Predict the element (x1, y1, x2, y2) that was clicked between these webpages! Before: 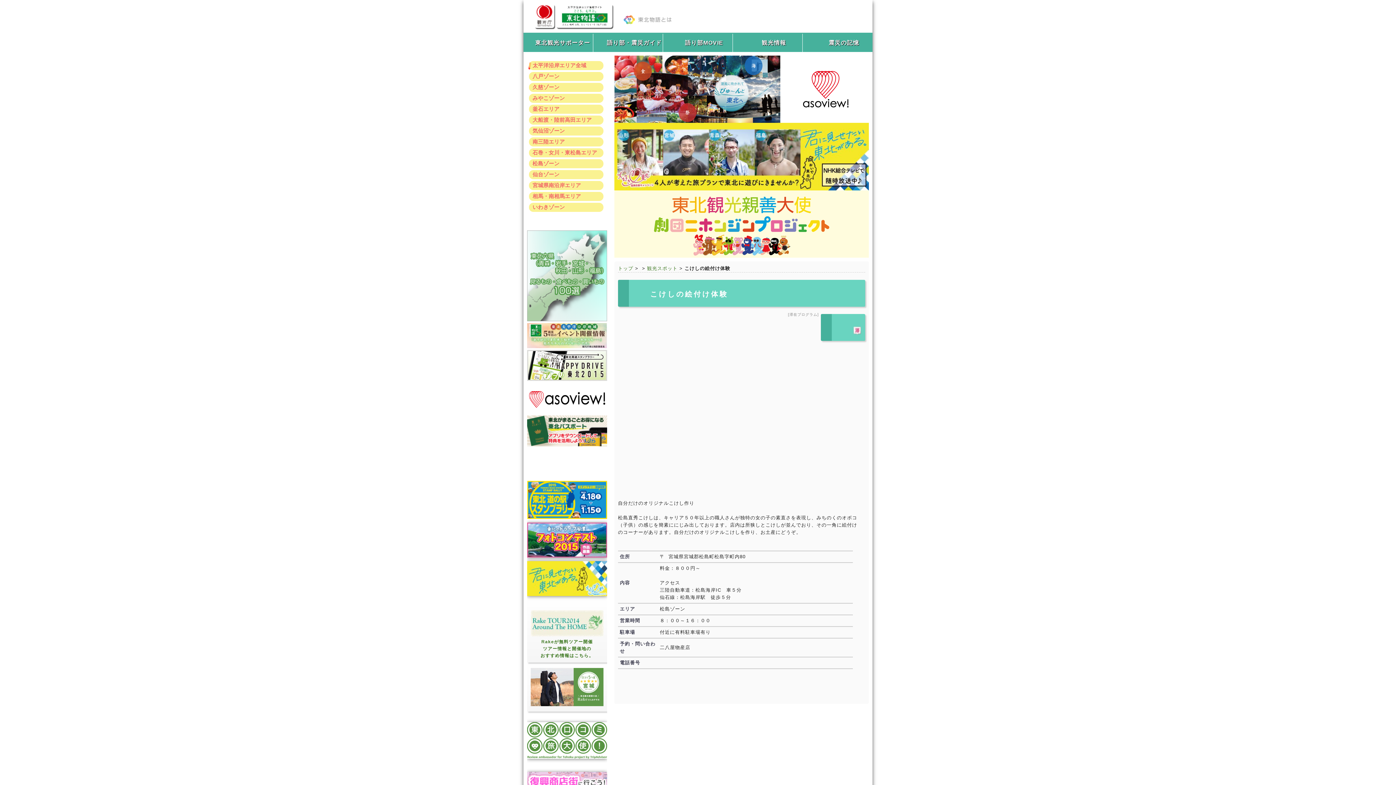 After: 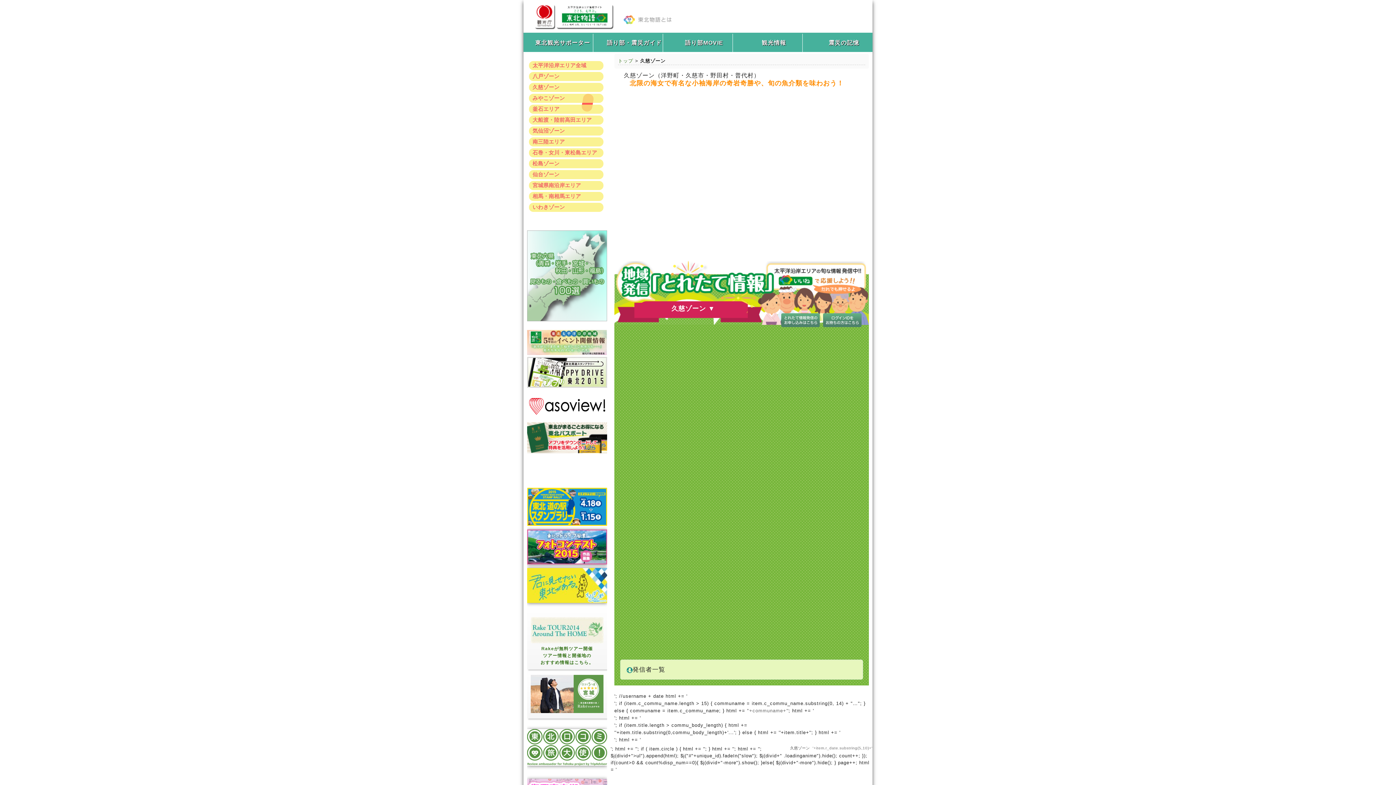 Action: label: 久慈ゾーン bbox: (529, 82, 603, 92)